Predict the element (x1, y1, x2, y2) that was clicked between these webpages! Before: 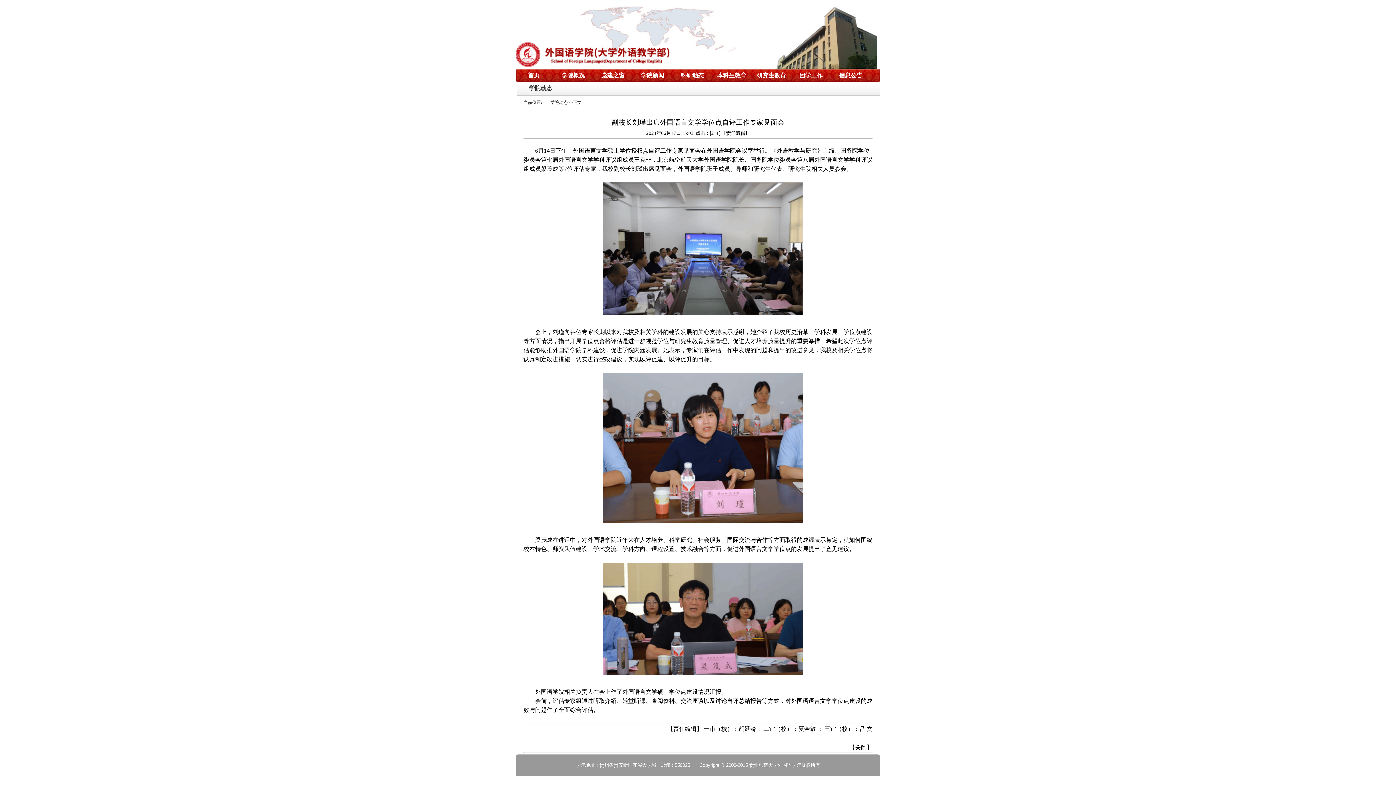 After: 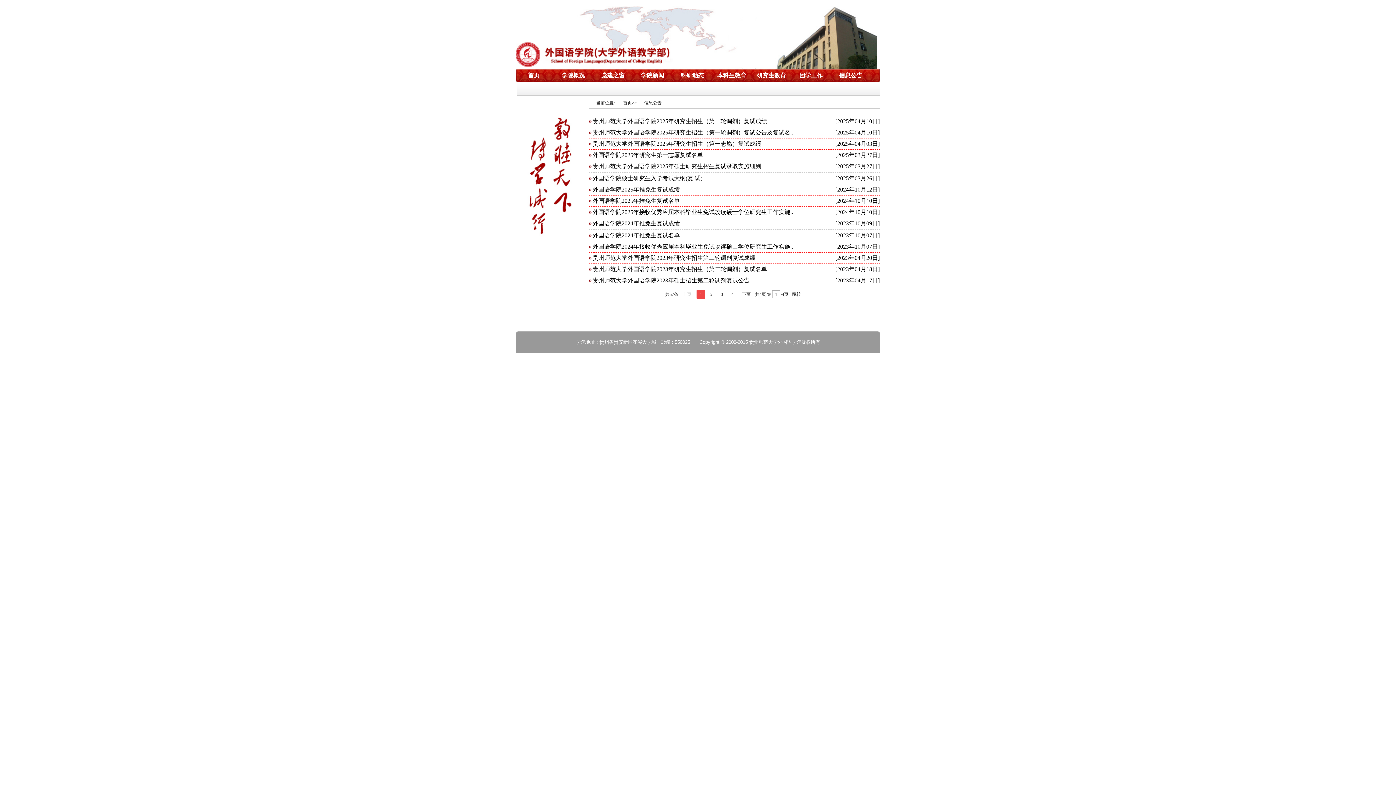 Action: bbox: (834, 69, 865, 81) label: 信息公告